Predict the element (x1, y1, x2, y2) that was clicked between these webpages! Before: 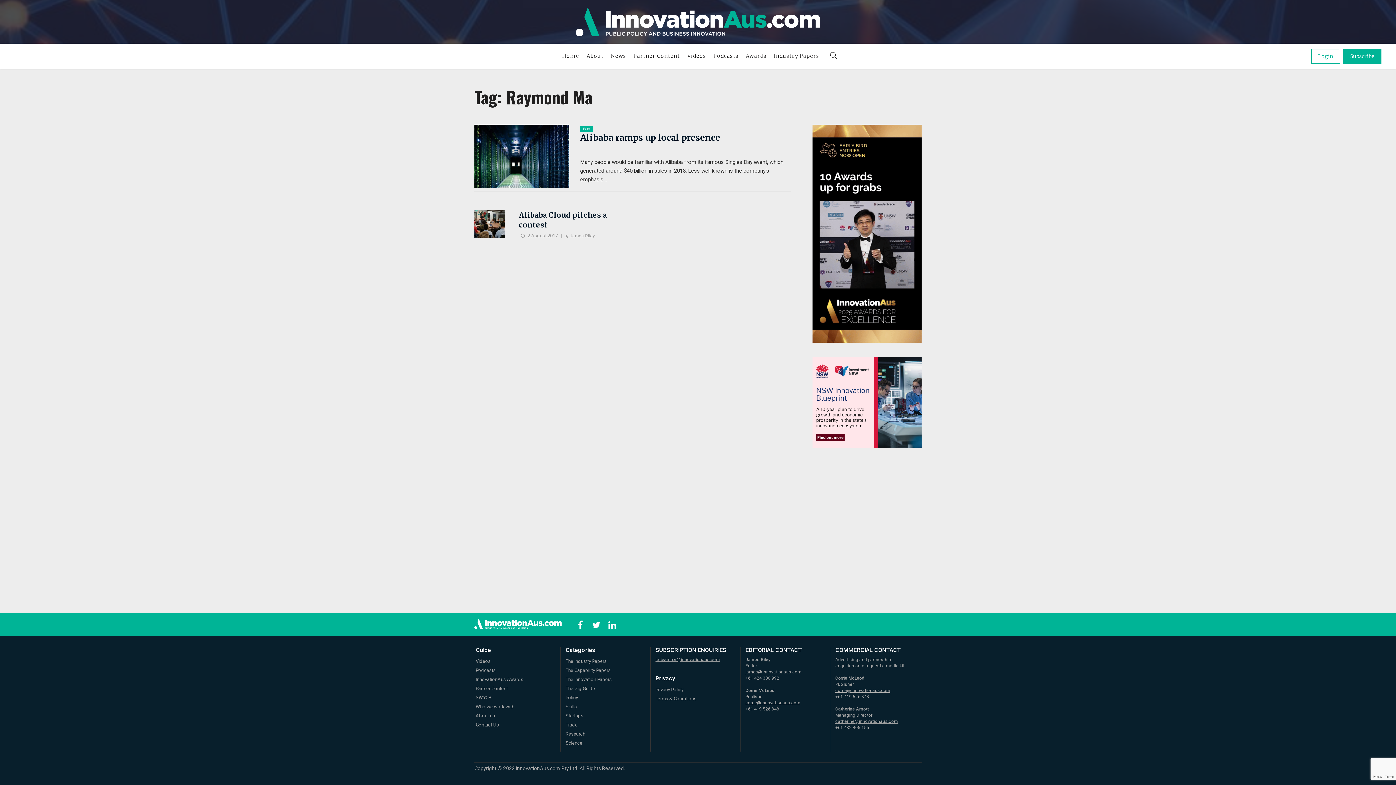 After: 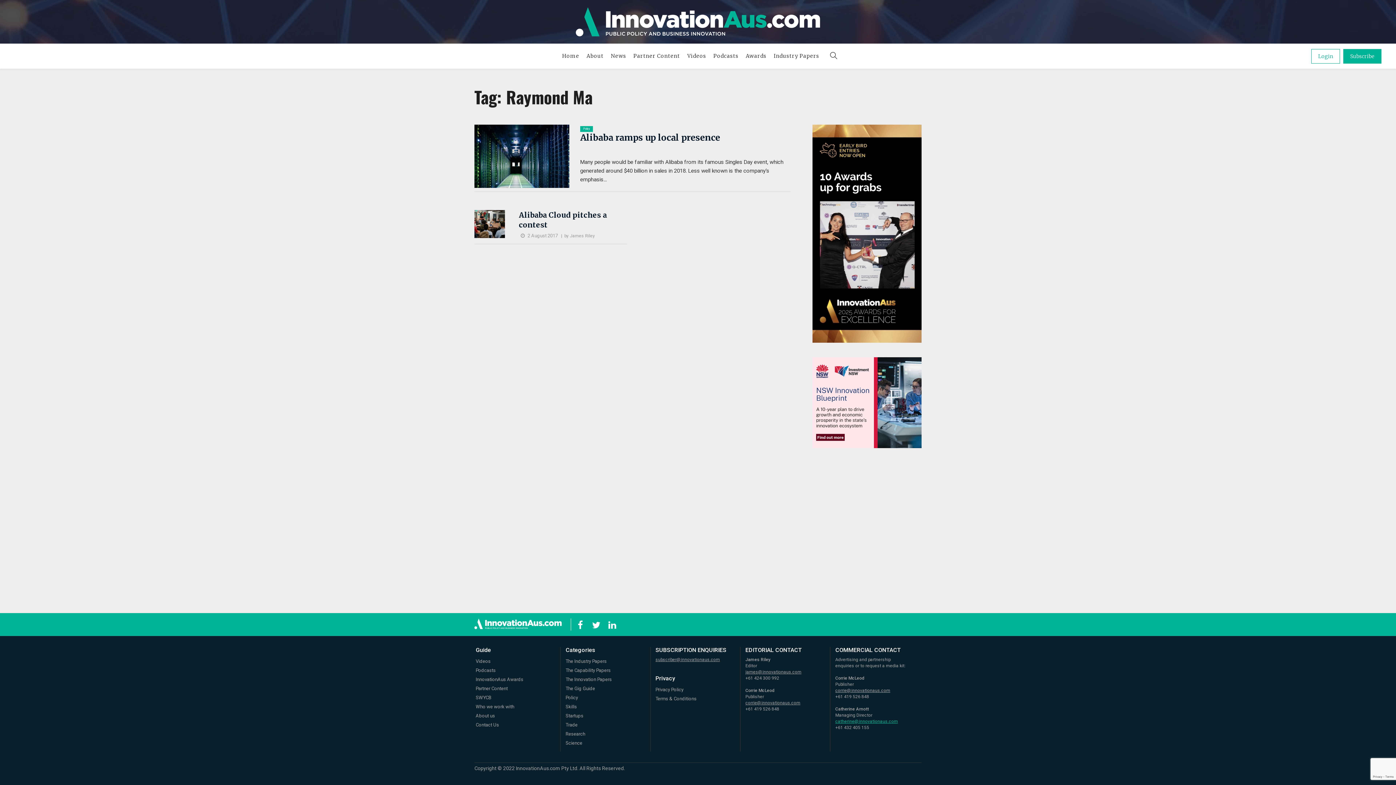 Action: label: catherine@innovationaus.com bbox: (835, 718, 920, 725)